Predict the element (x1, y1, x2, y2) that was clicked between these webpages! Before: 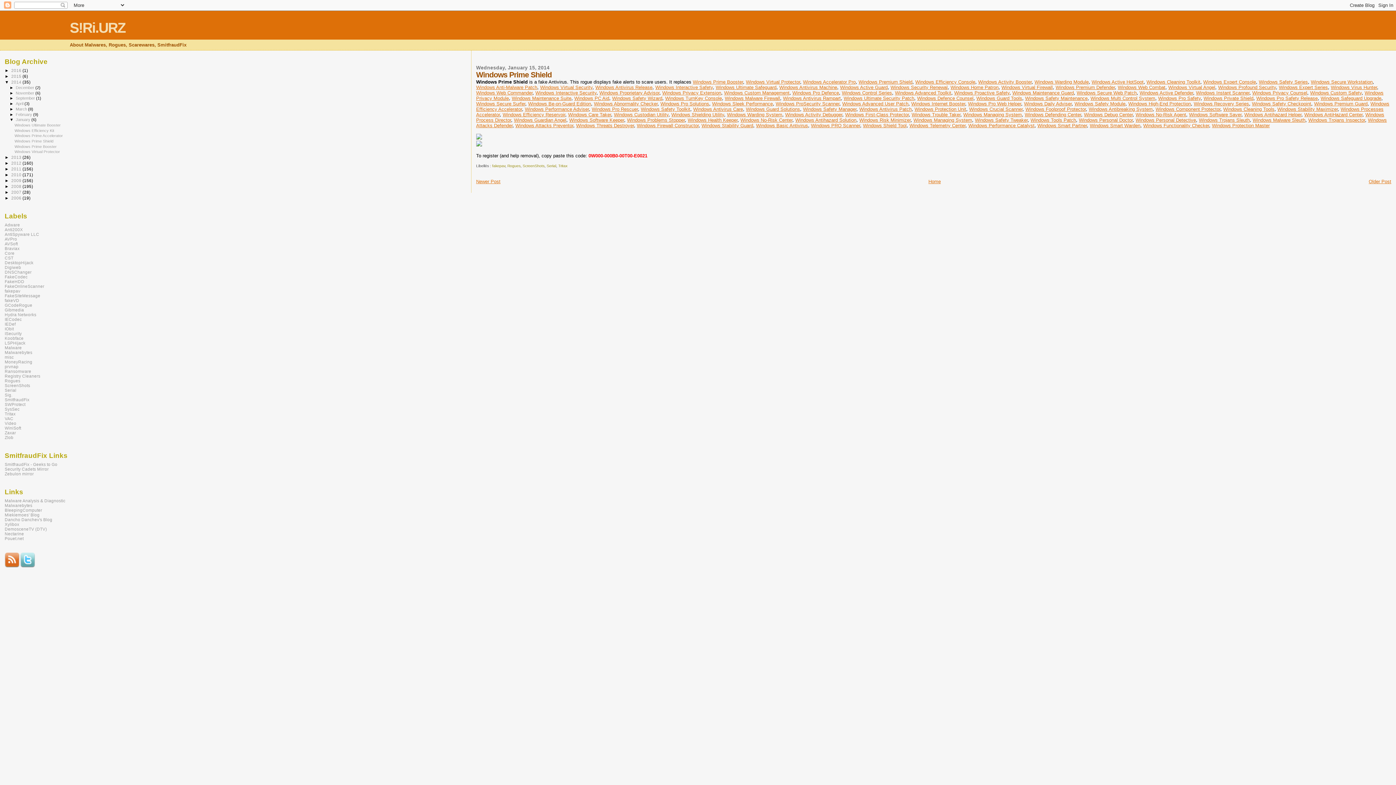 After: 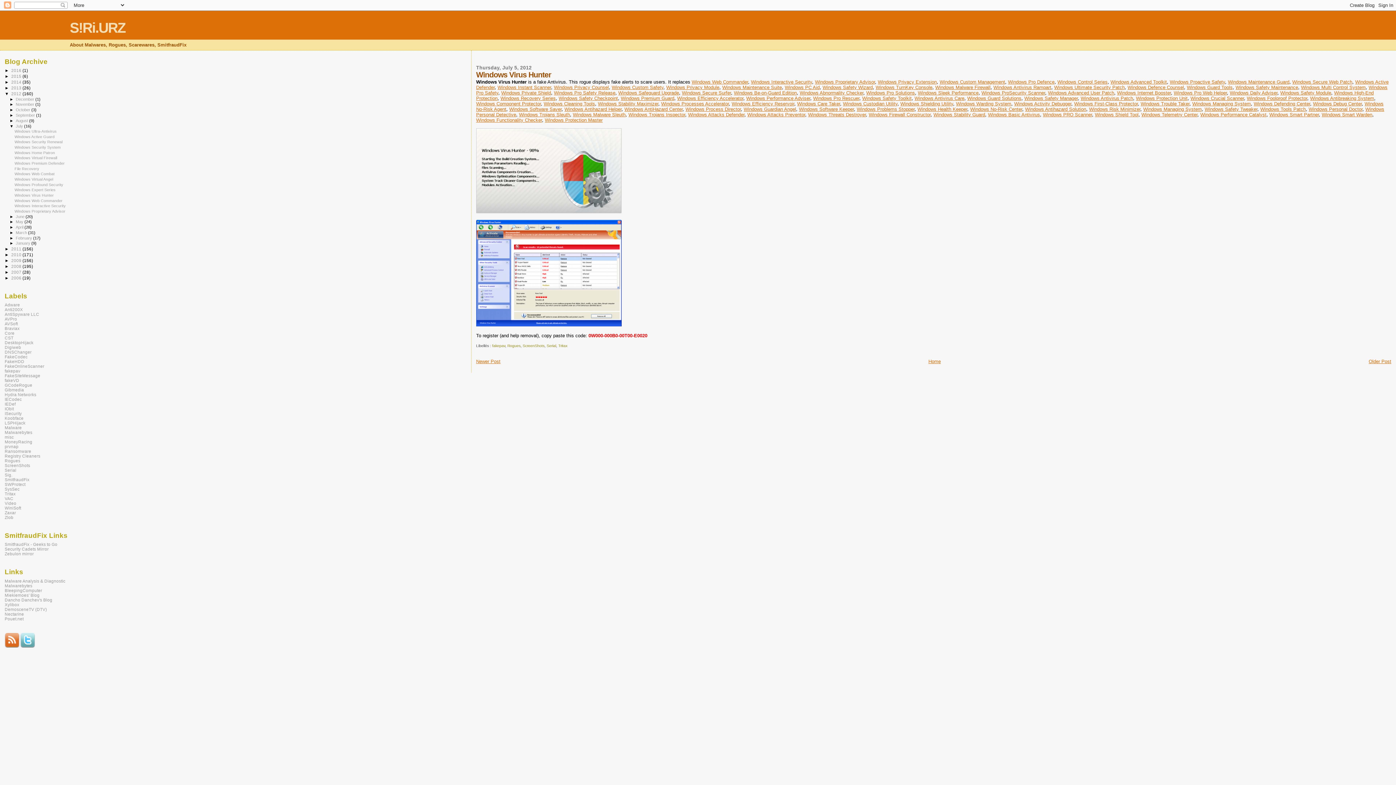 Action: label: Windows Virus Hunter bbox: (1331, 84, 1377, 90)